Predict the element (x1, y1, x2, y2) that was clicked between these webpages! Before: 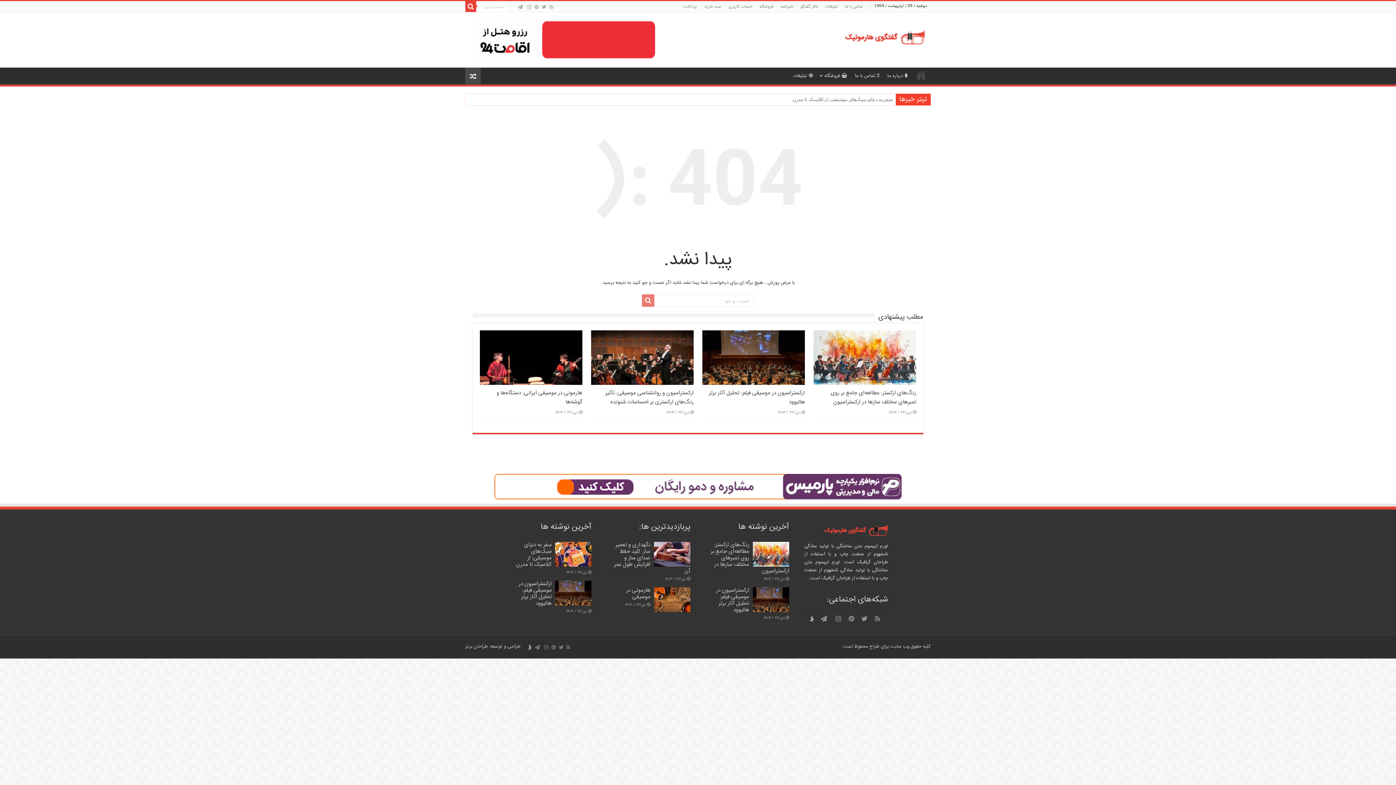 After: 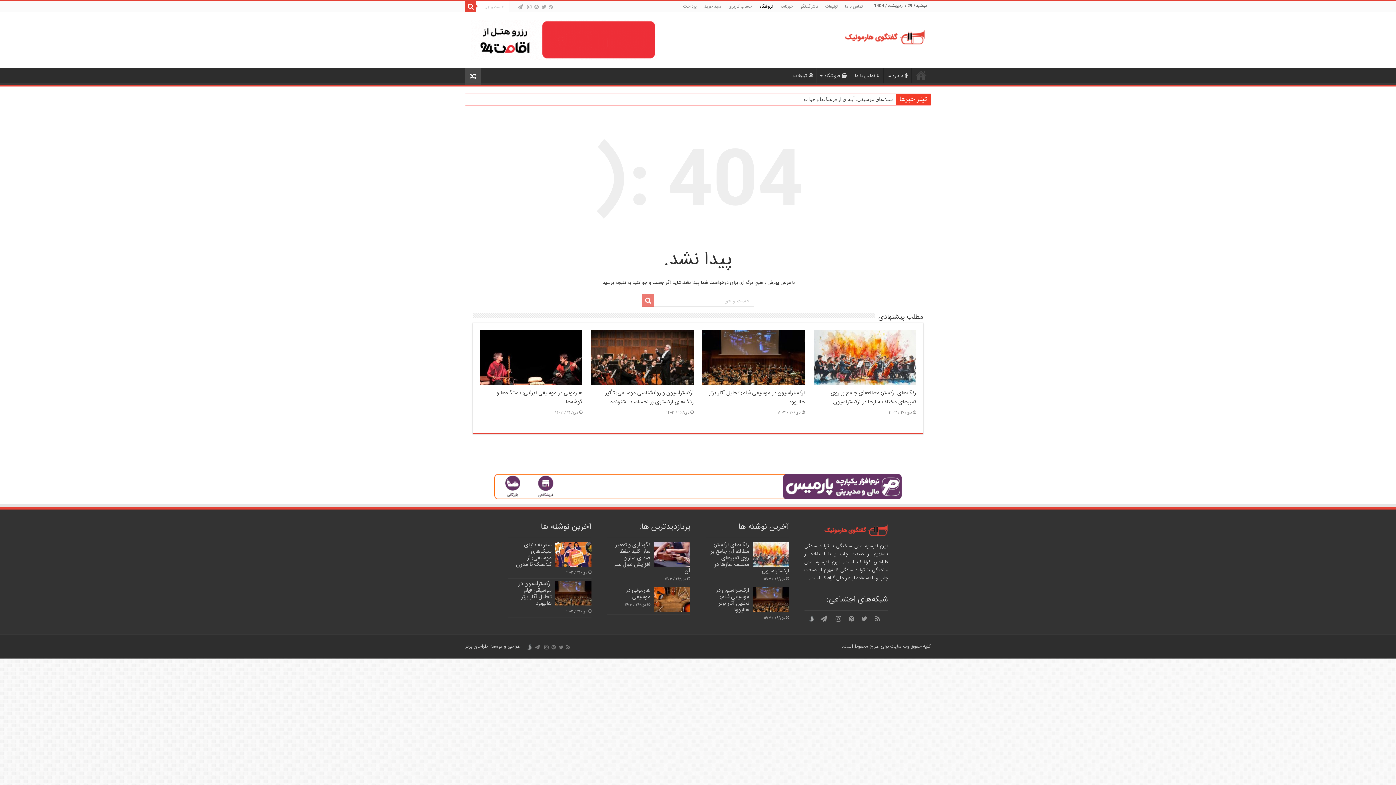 Action: label: فروشگاه bbox: (756, 1, 777, 12)